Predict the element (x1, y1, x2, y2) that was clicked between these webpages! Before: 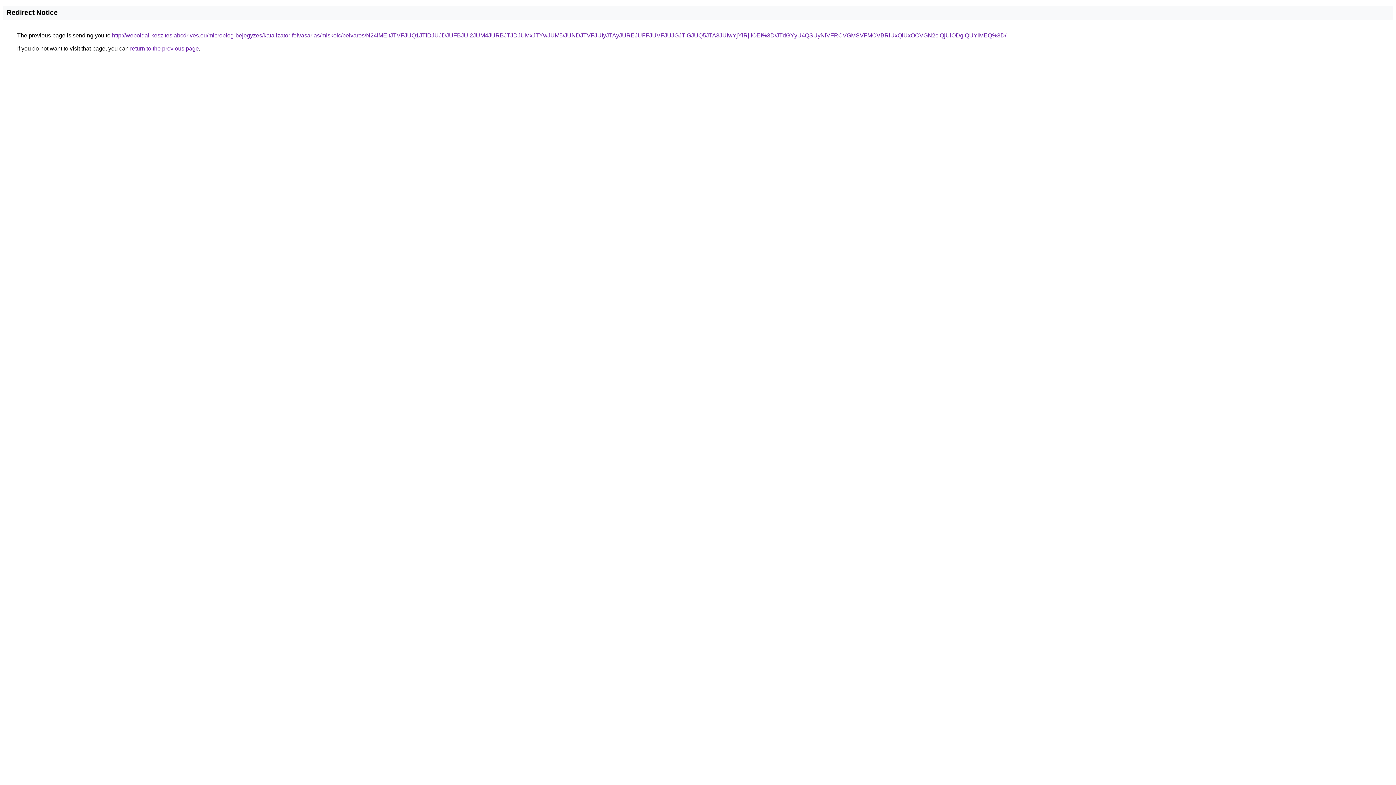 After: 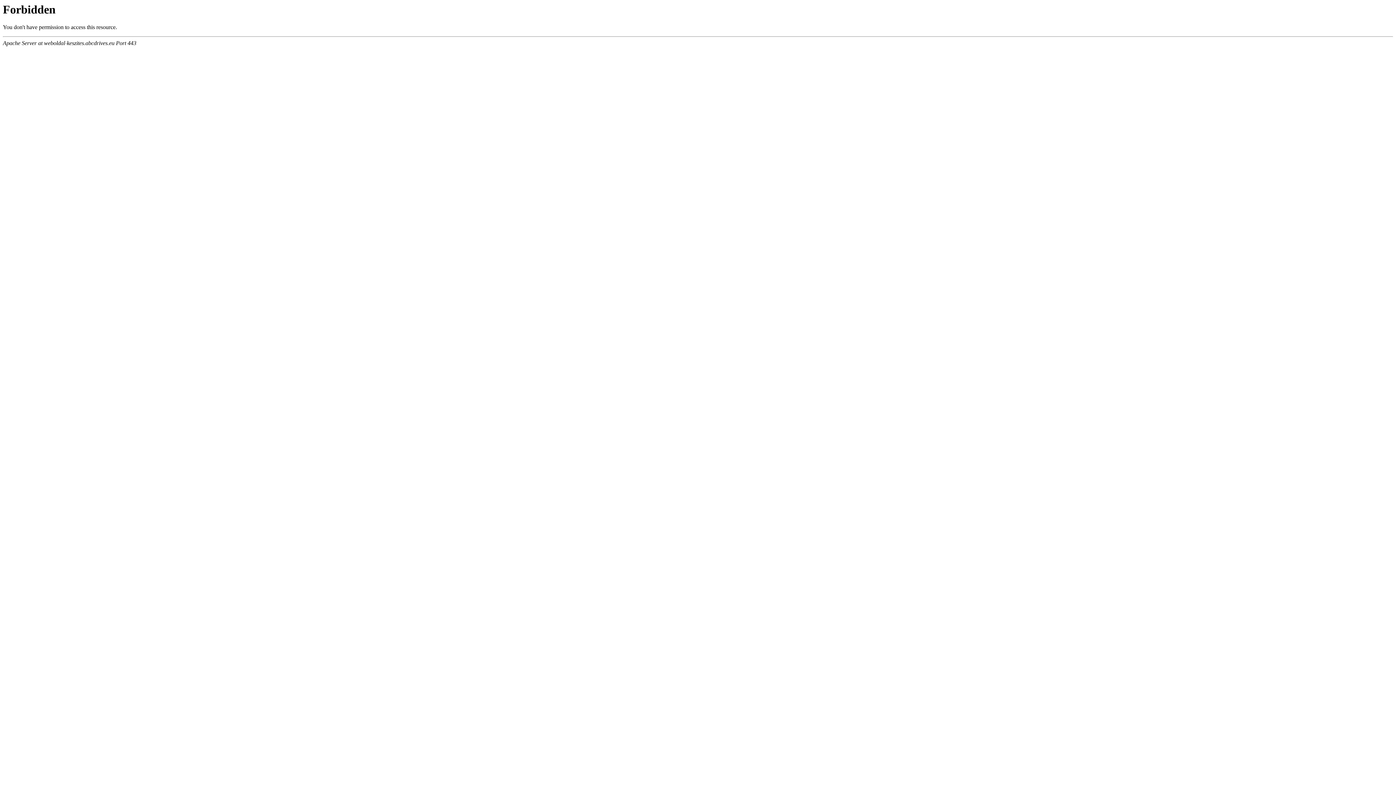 Action: label: http://weboldal-keszites.abcdrives.eu/microblog-bejegyzes/katalizator-felvasarlas/miskolc/belvaros/N24lMEItJTVFJUQ1JTlDJUJDJUFBJUI2JUM4JURBJTJDJUMxJTYwJUM5/JUNDJTVFJUIyJTAyJUREJUFFJUVFJUJGJTlGJUQ5JTA3JUIwYjYlRjIlOEI%3D/JTdGYyU4QSUyNiVFRCVGMSVFMCVBRiUxQiUxOCVGN2clQjUlODglQUYlMEQ%3D/ bbox: (112, 32, 1006, 38)